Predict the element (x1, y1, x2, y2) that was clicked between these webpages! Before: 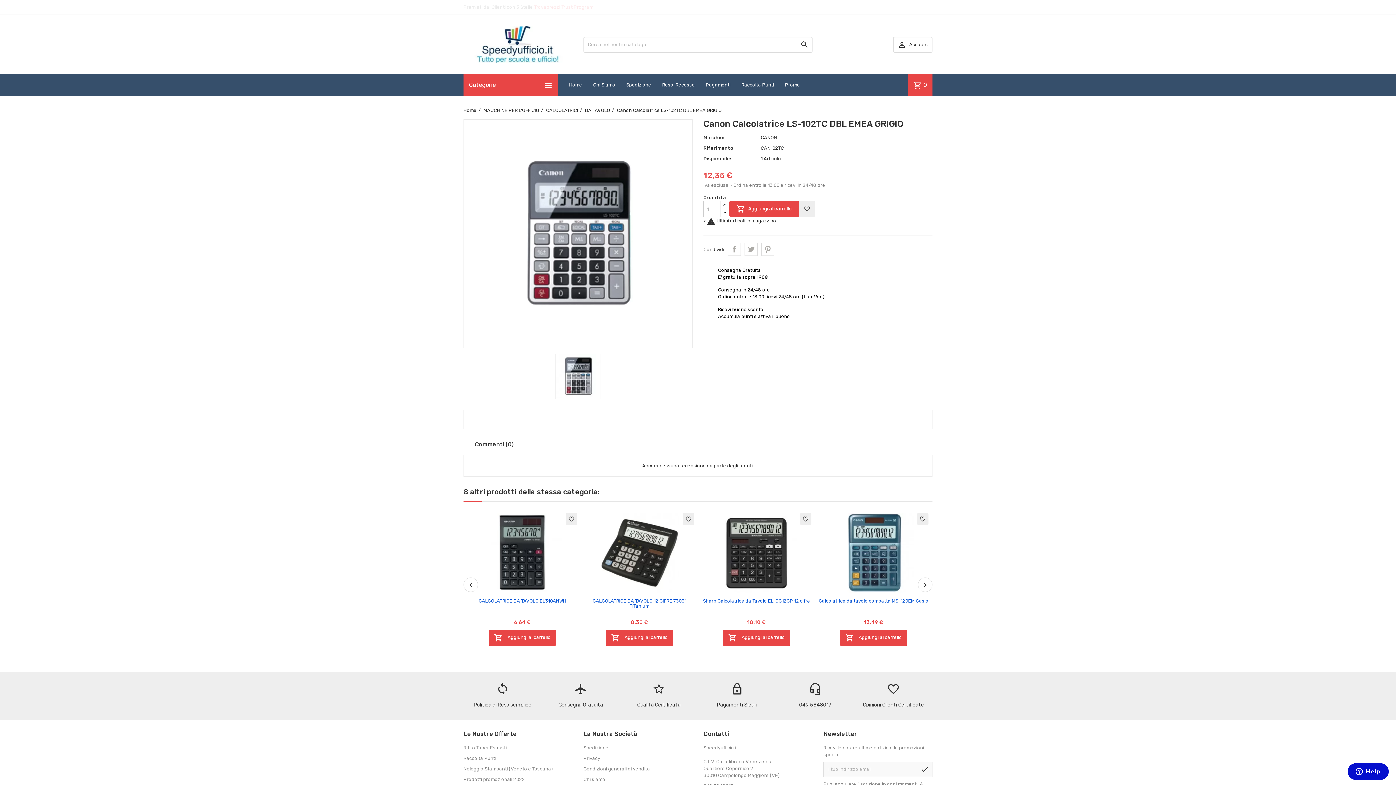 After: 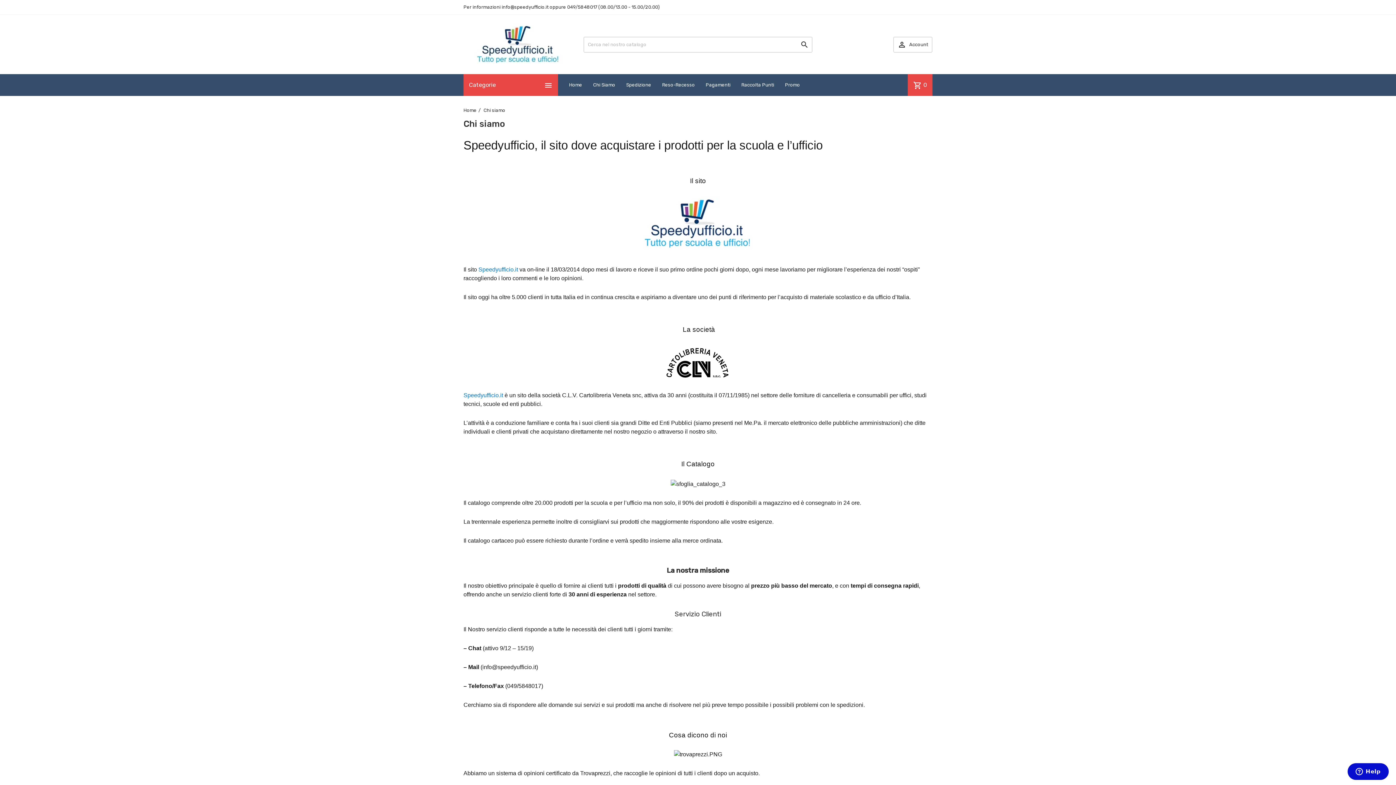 Action: label: Chi Siamo bbox: (587, 74, 620, 96)